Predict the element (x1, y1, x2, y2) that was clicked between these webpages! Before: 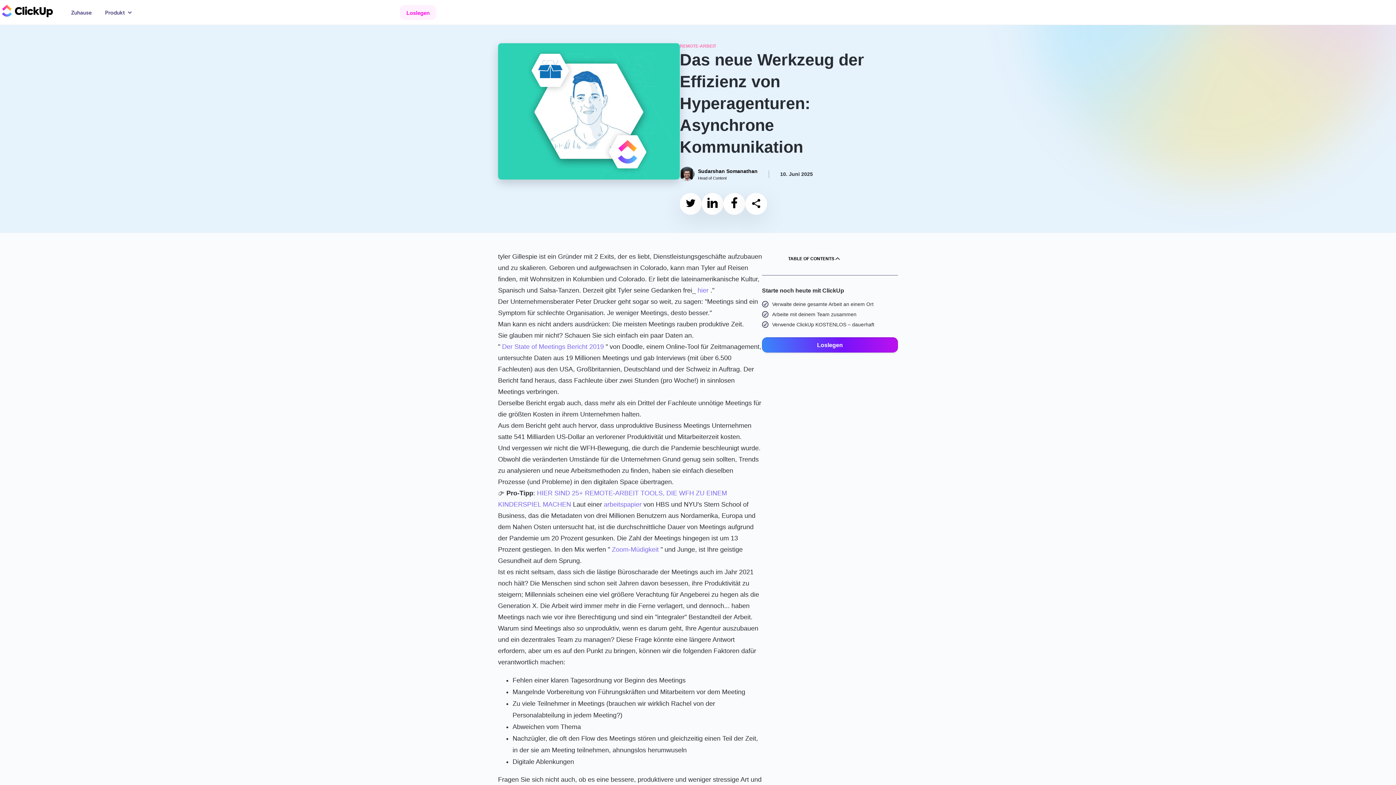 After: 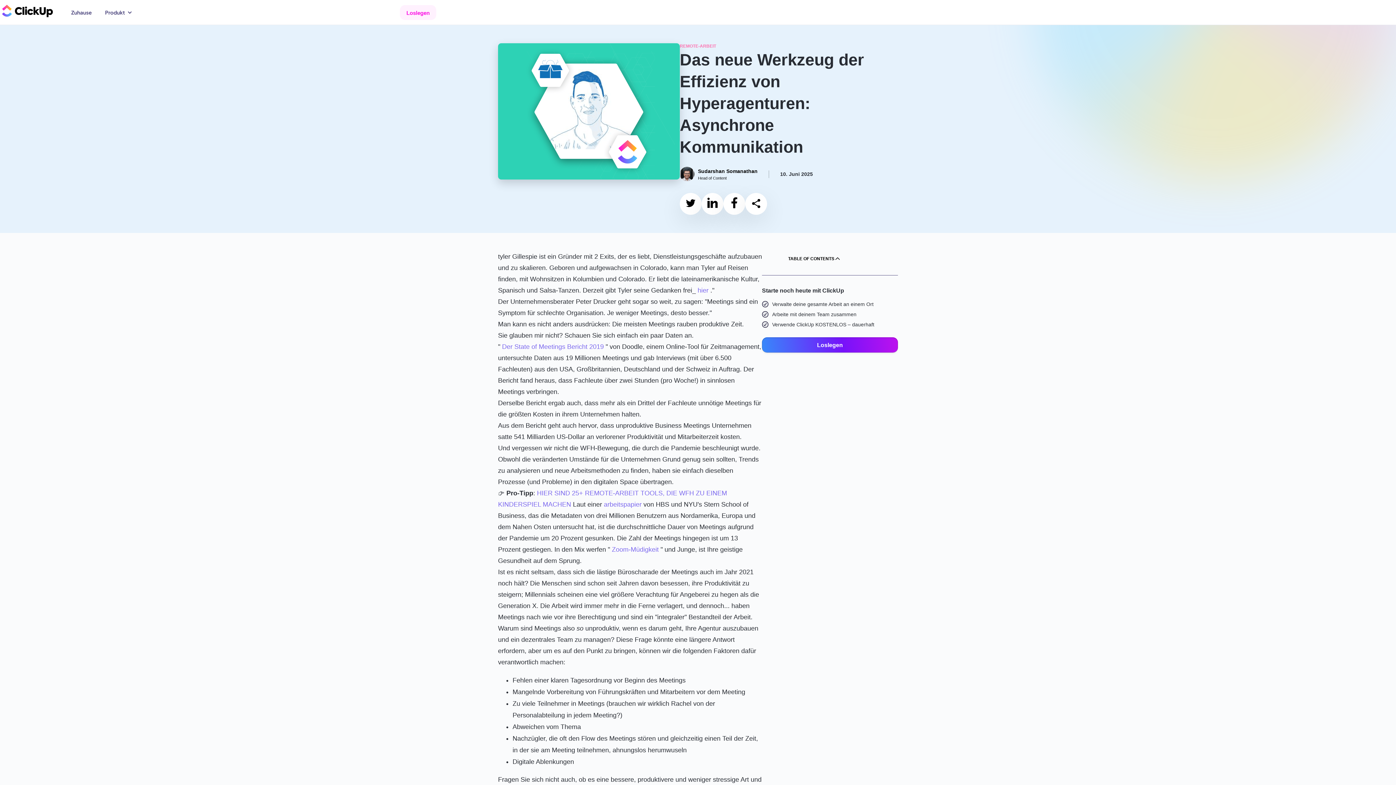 Action: bbox: (697, 286, 708, 294) label: hier